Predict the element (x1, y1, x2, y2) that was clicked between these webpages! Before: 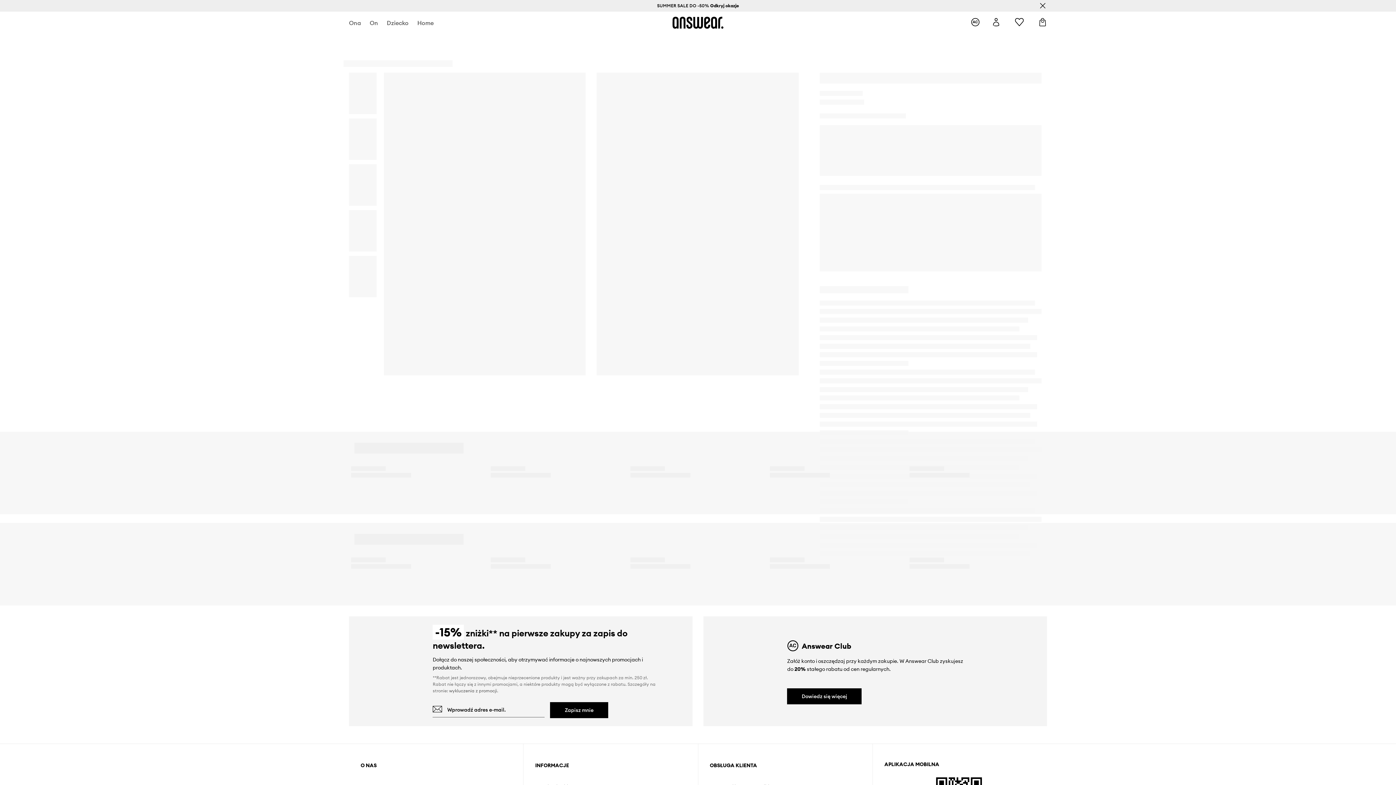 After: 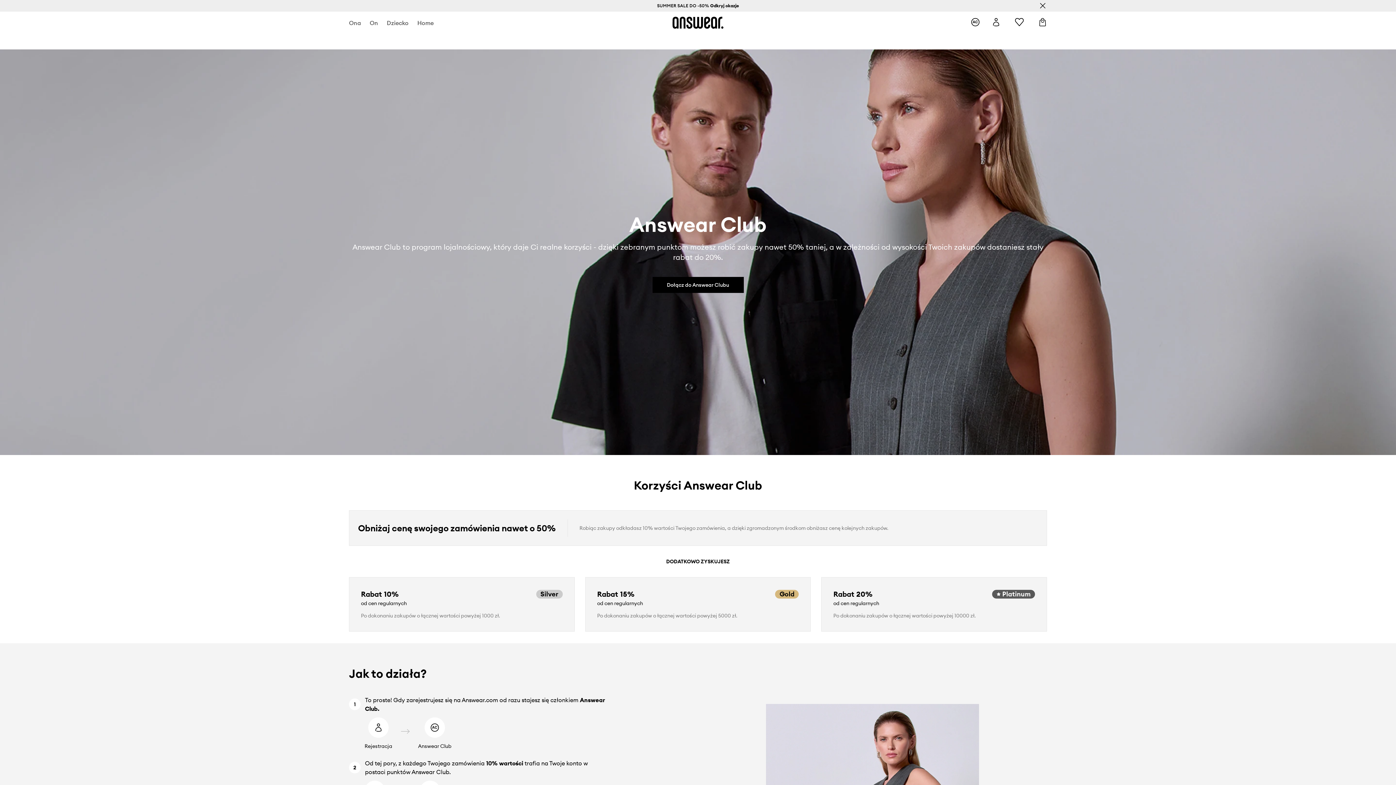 Action: label: Dowiedz się więcej bbox: (787, 688, 861, 704)